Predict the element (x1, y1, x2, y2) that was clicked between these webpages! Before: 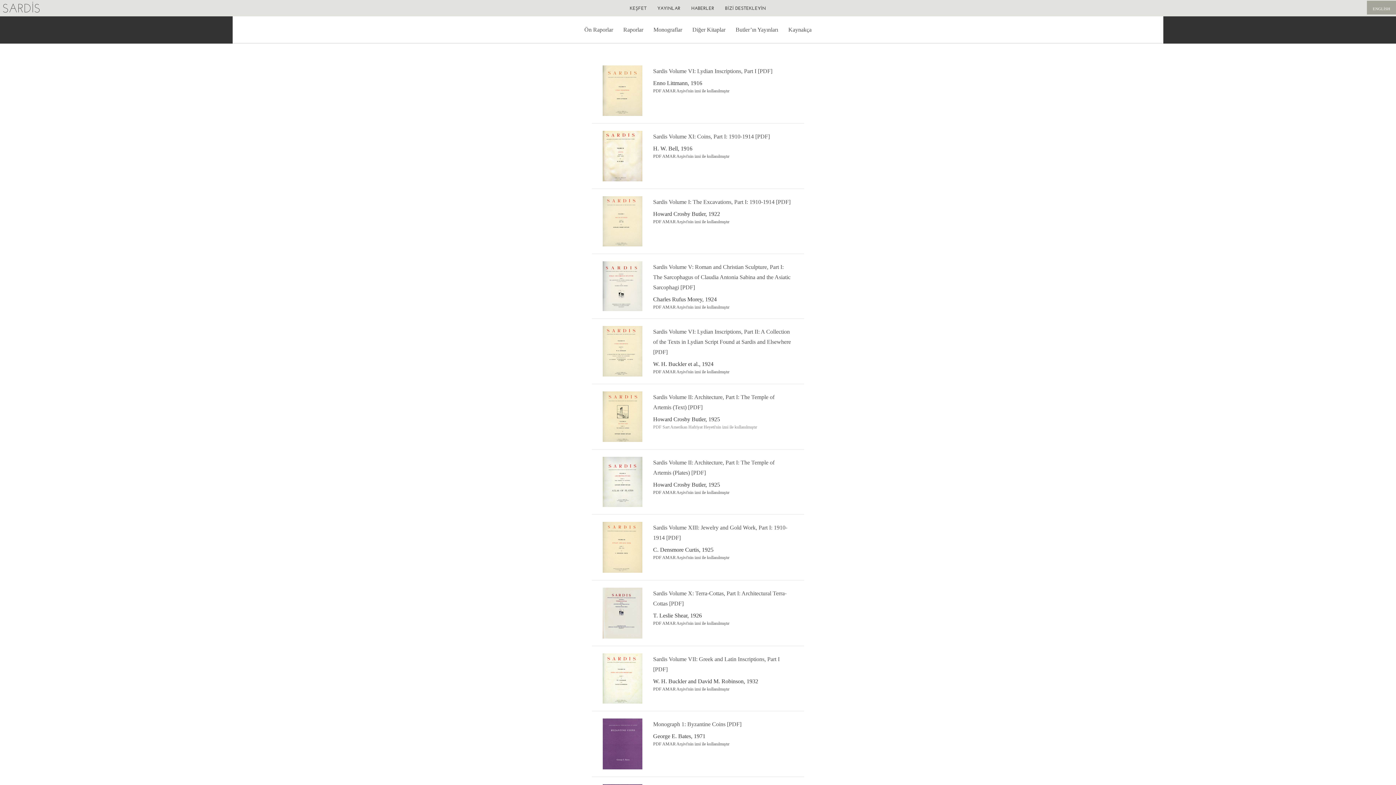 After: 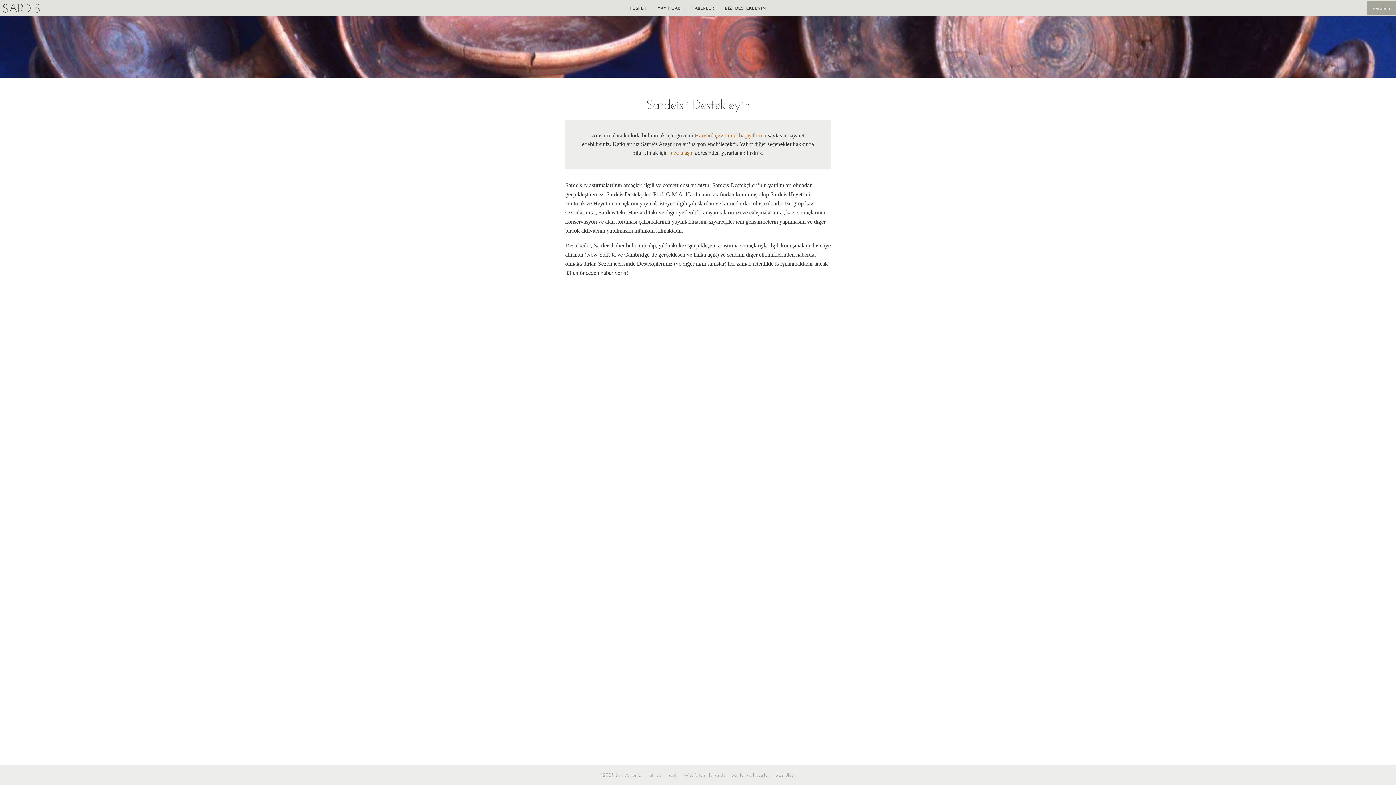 Action: label: BİZİ DESTEKLEYİN bbox: (719, 0, 771, 16)